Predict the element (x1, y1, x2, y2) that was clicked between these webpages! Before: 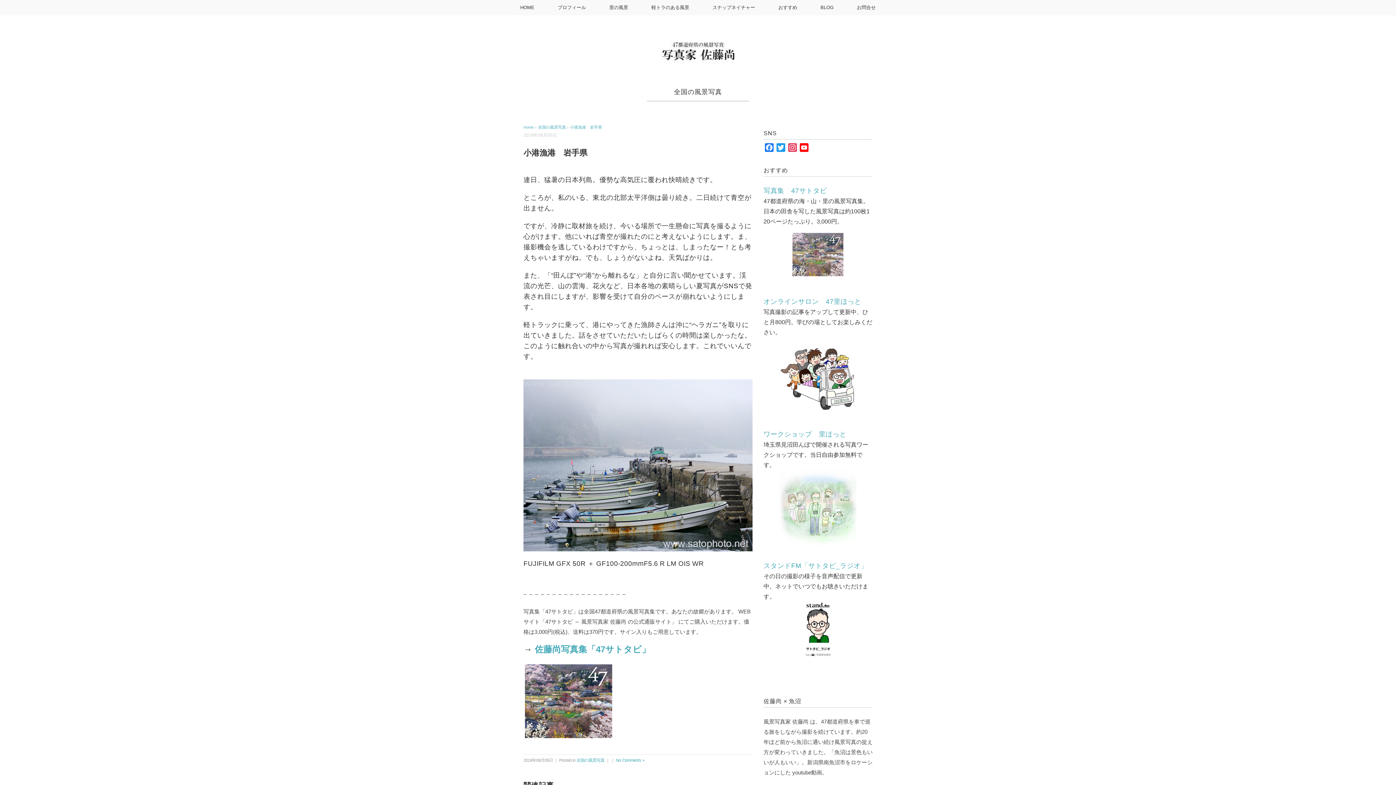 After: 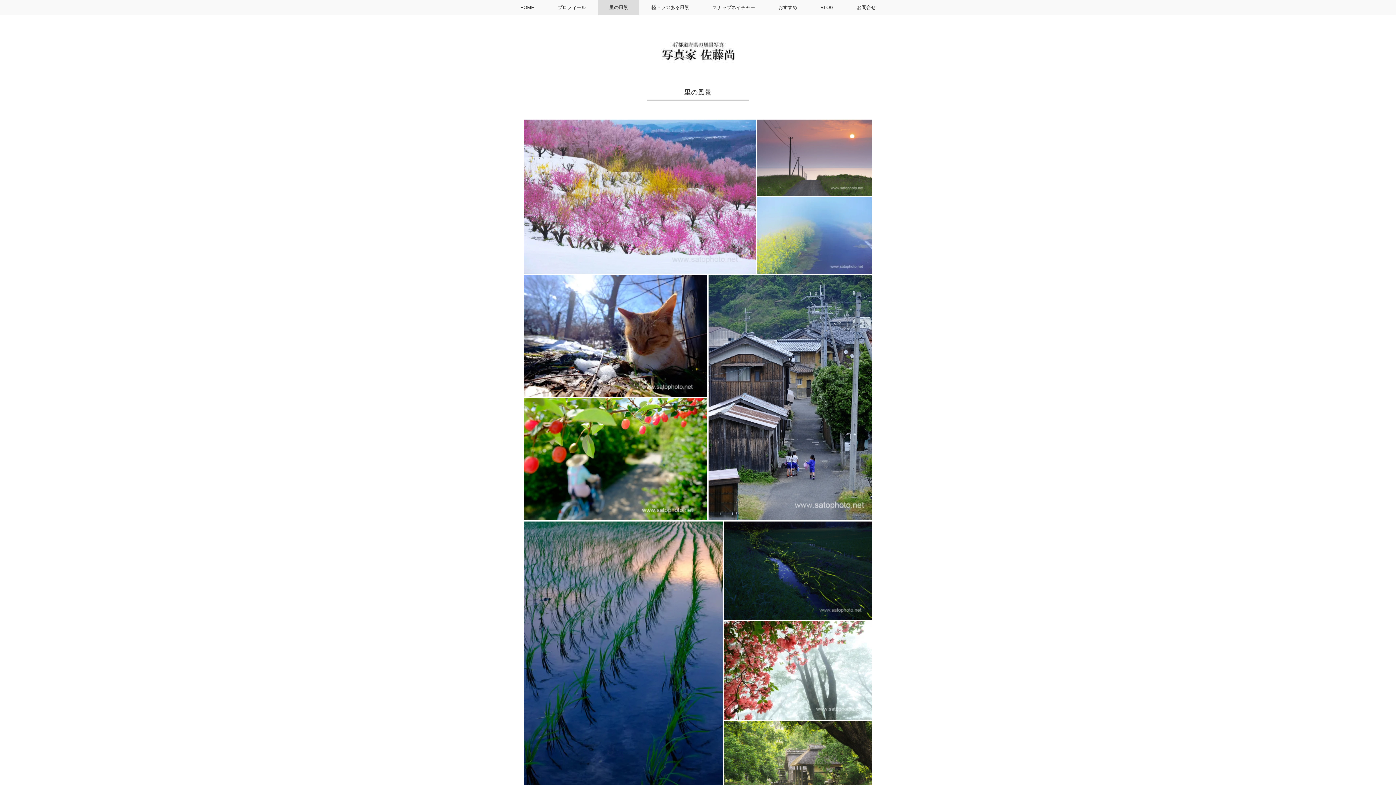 Action: label: 里の風景 bbox: (598, 0, 639, 15)